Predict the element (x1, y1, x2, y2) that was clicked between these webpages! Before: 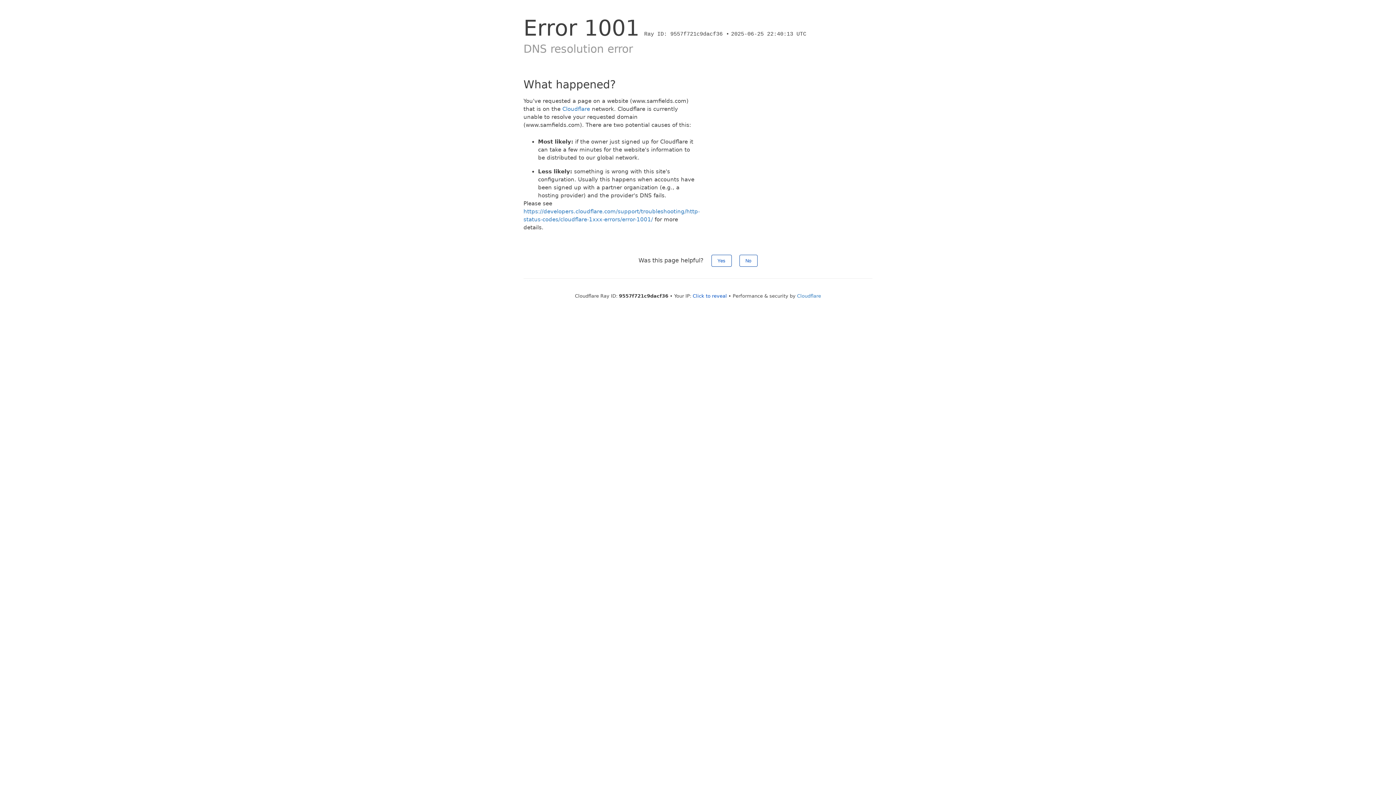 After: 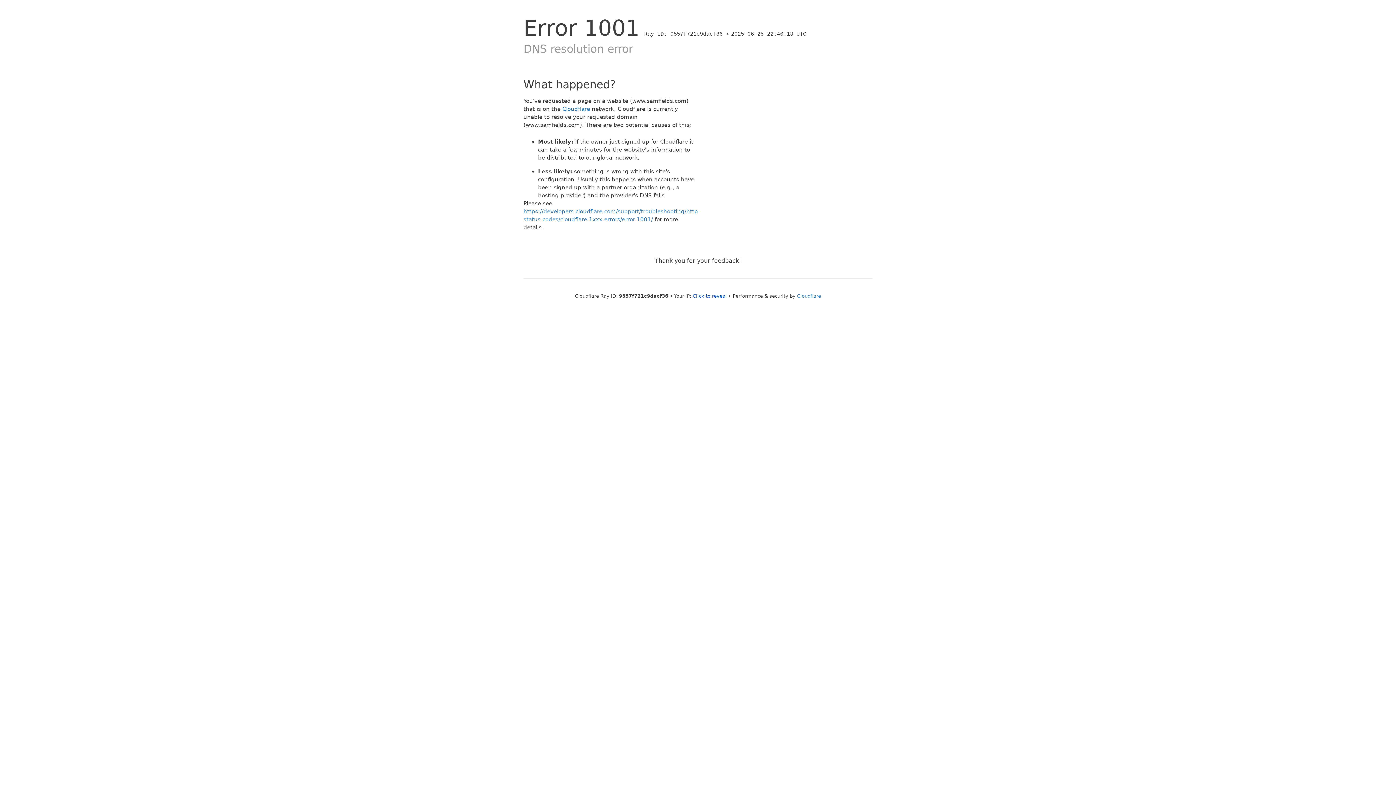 Action: bbox: (739, 254, 757, 266) label: No